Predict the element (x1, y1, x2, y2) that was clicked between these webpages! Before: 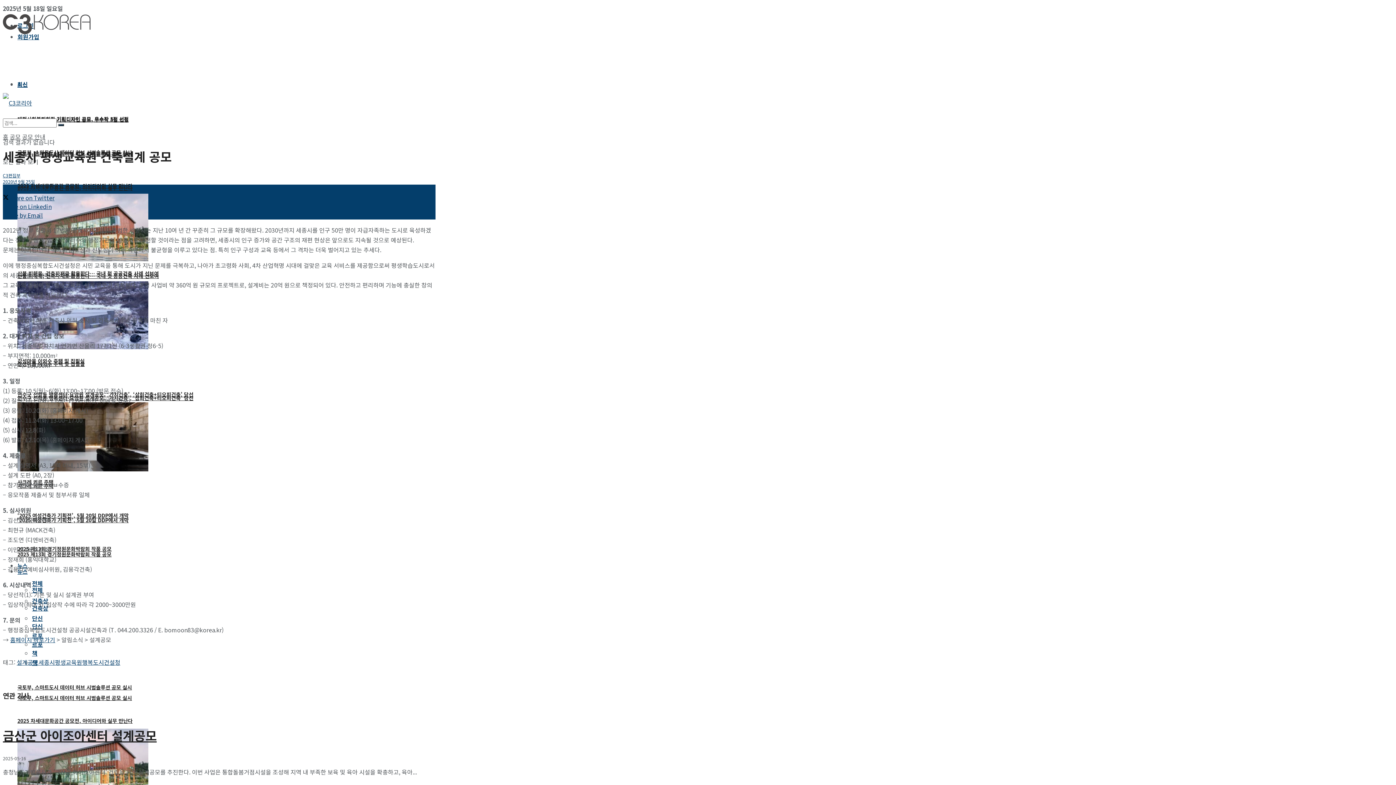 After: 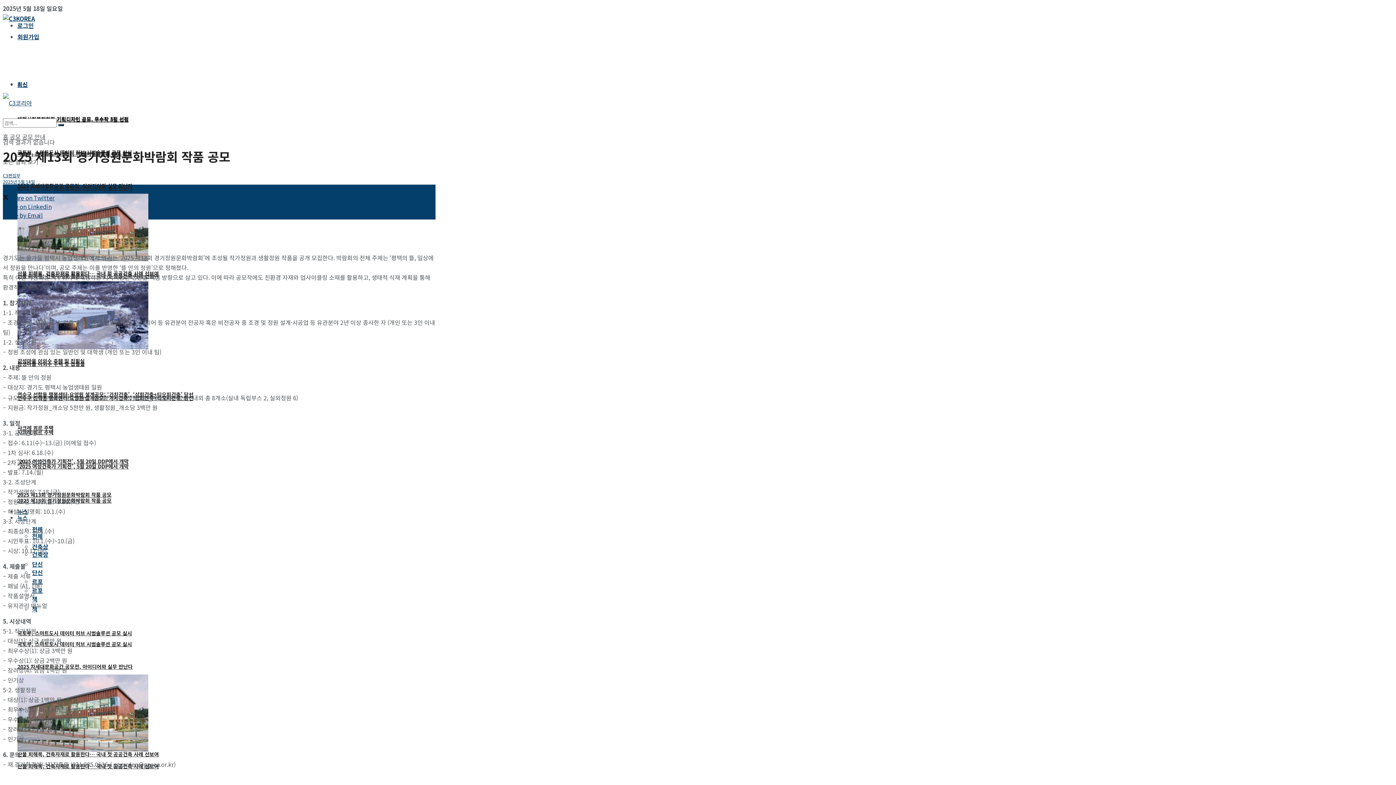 Action: bbox: (17, 545, 111, 552) label: 2025 제13회 경기정원문화박람회 작품 공모